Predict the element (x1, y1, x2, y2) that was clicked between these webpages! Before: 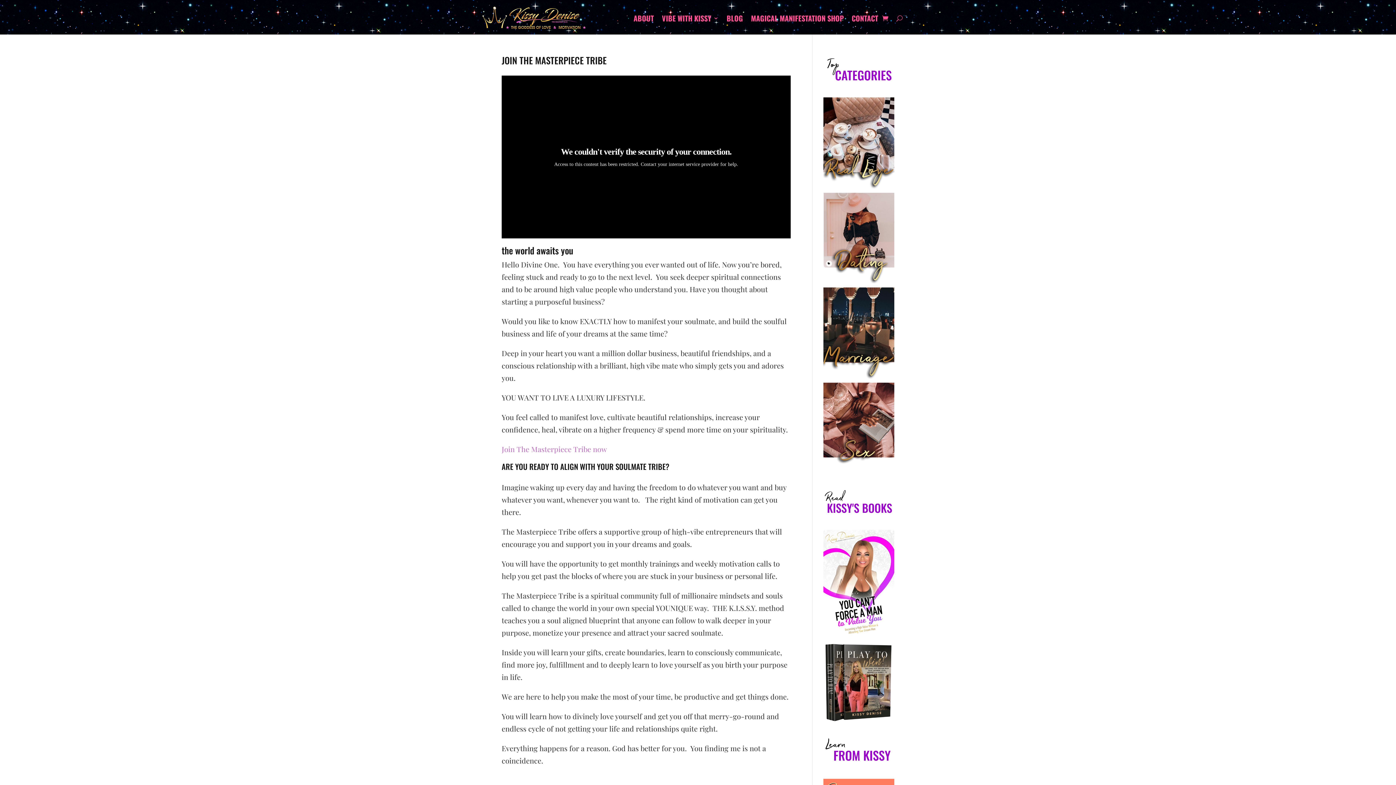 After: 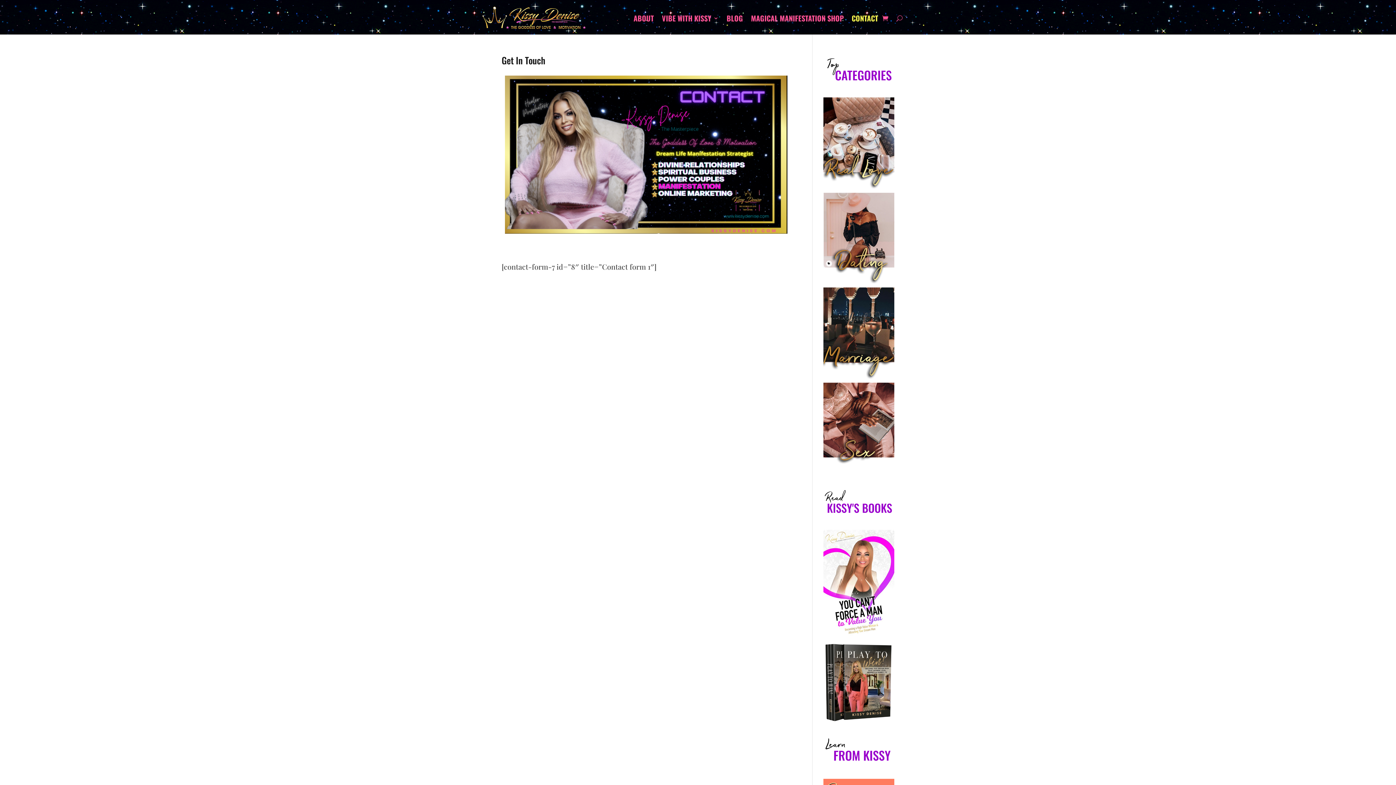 Action: bbox: (851, 15, 878, 23) label: CONTACT